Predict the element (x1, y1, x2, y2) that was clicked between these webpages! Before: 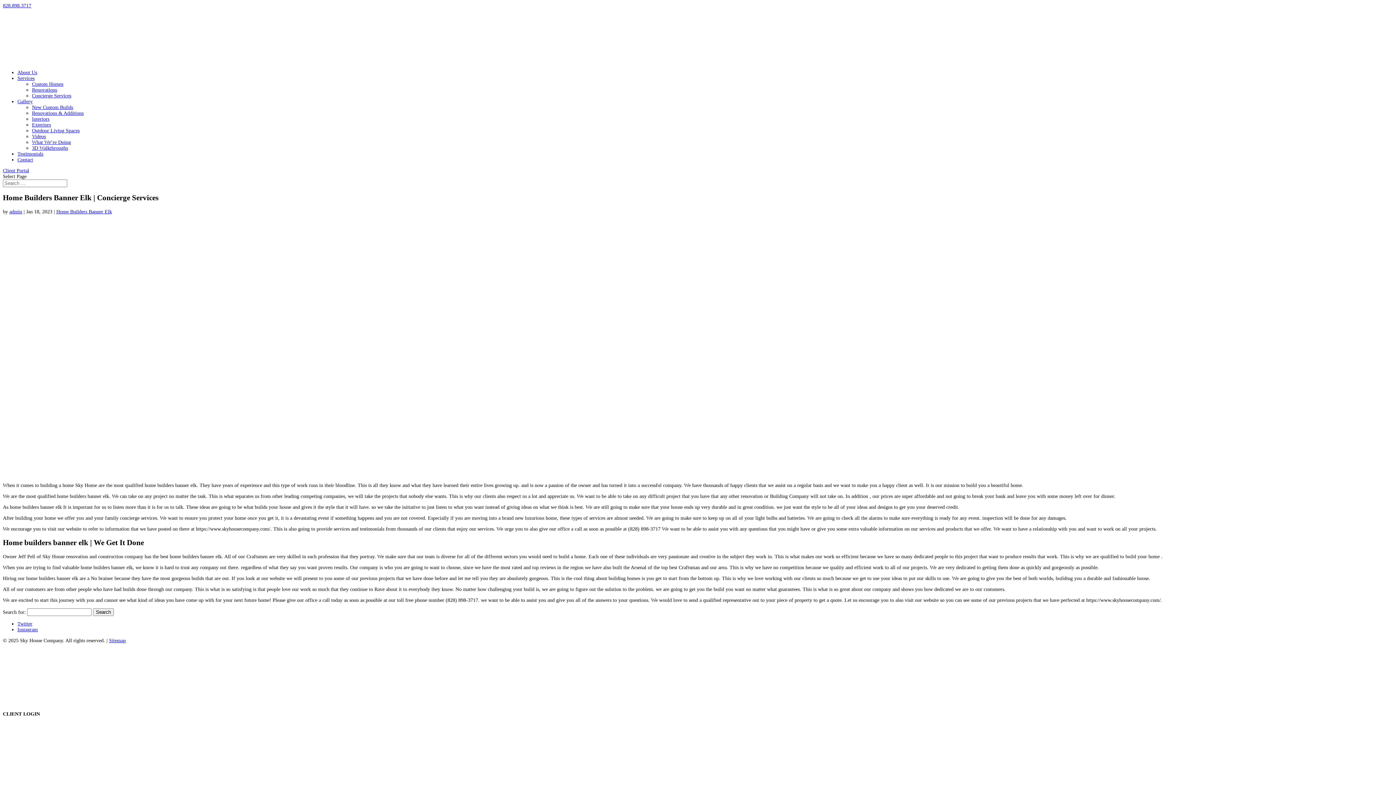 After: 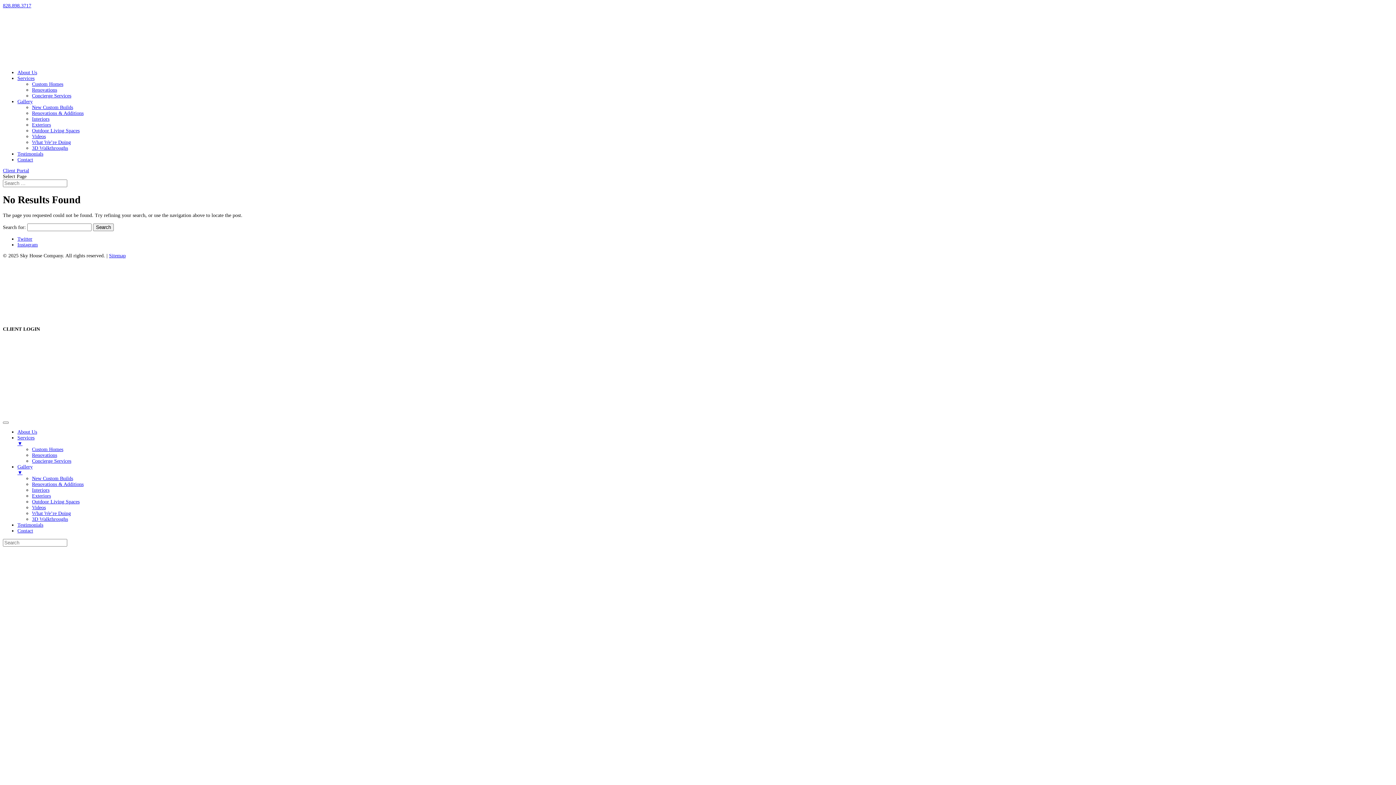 Action: bbox: (9, 209, 22, 214) label: admin